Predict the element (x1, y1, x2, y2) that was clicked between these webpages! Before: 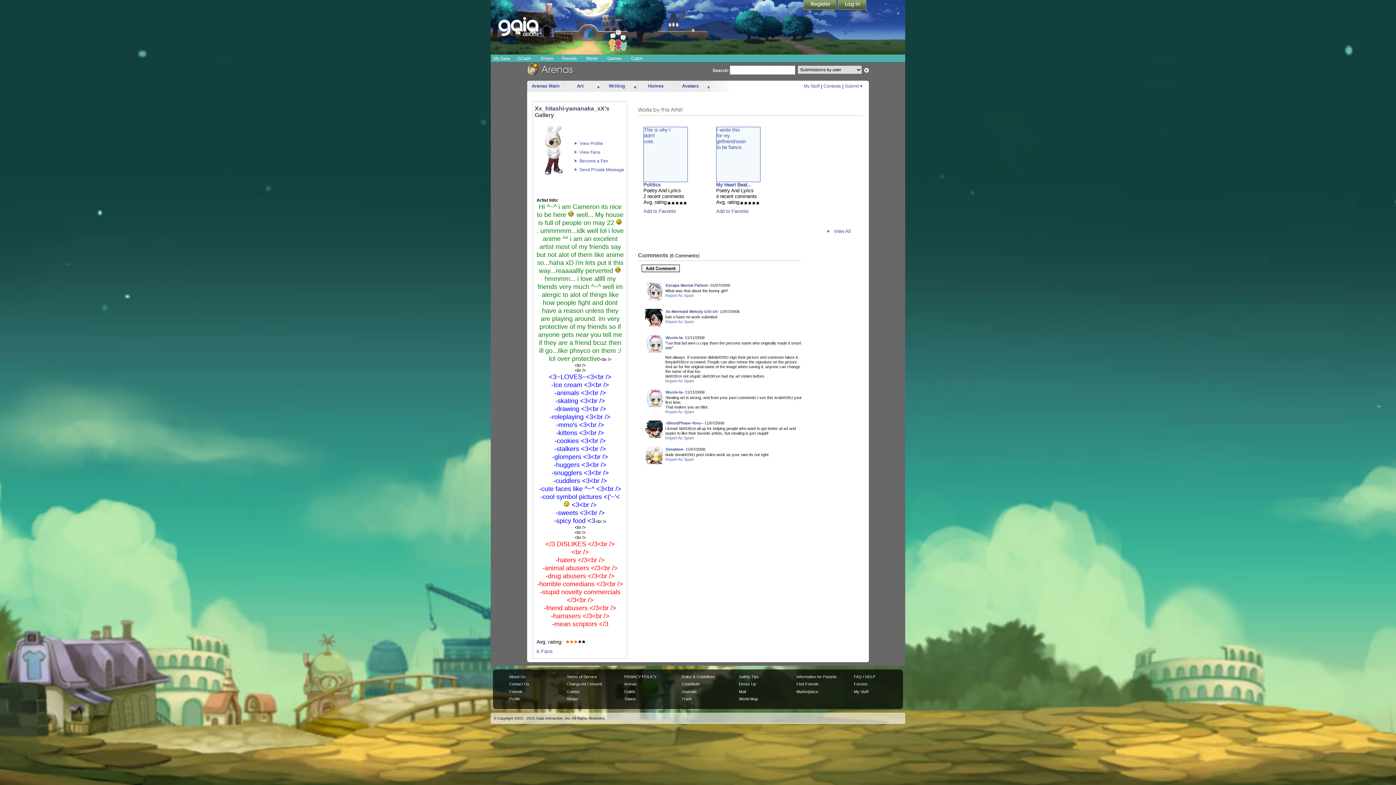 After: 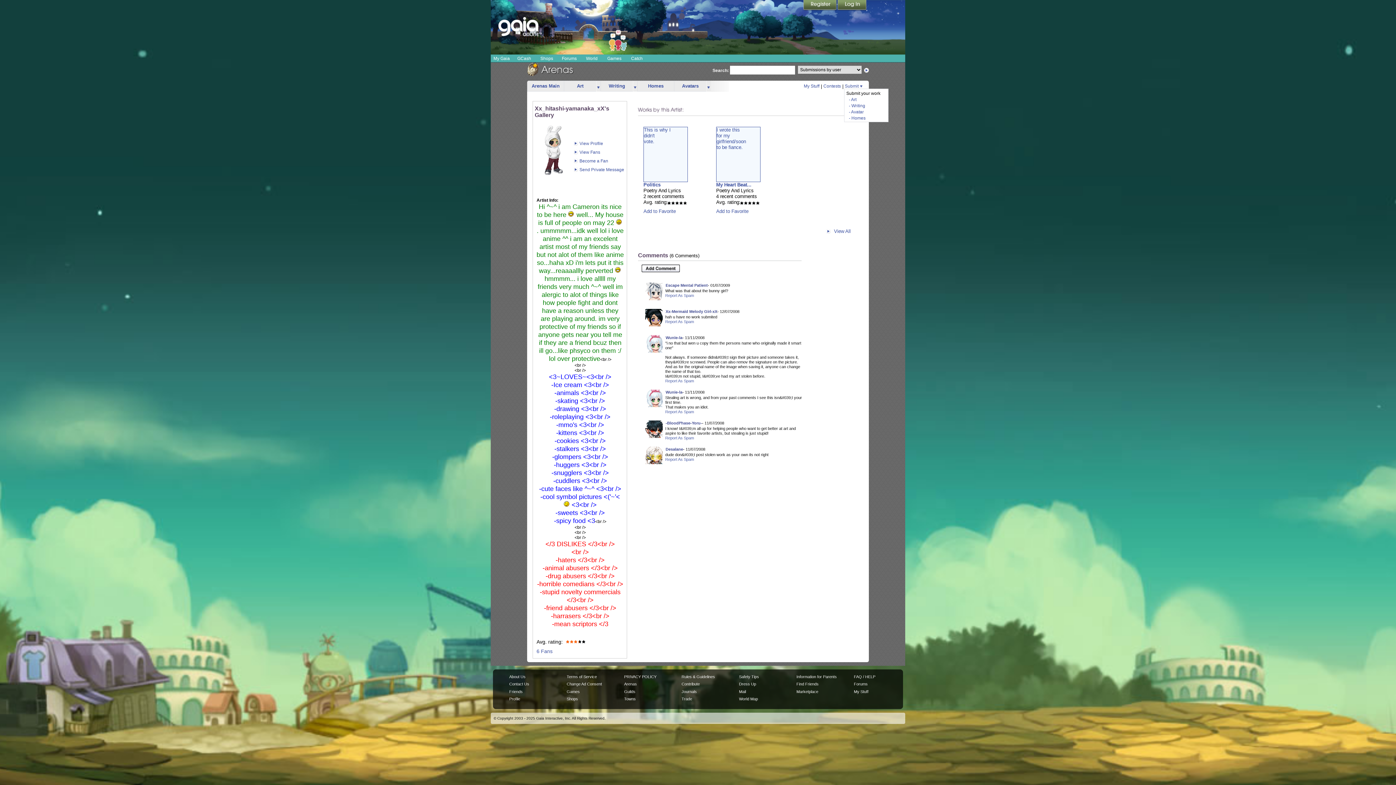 Action: bbox: (845, 83, 862, 88) label: Submit 